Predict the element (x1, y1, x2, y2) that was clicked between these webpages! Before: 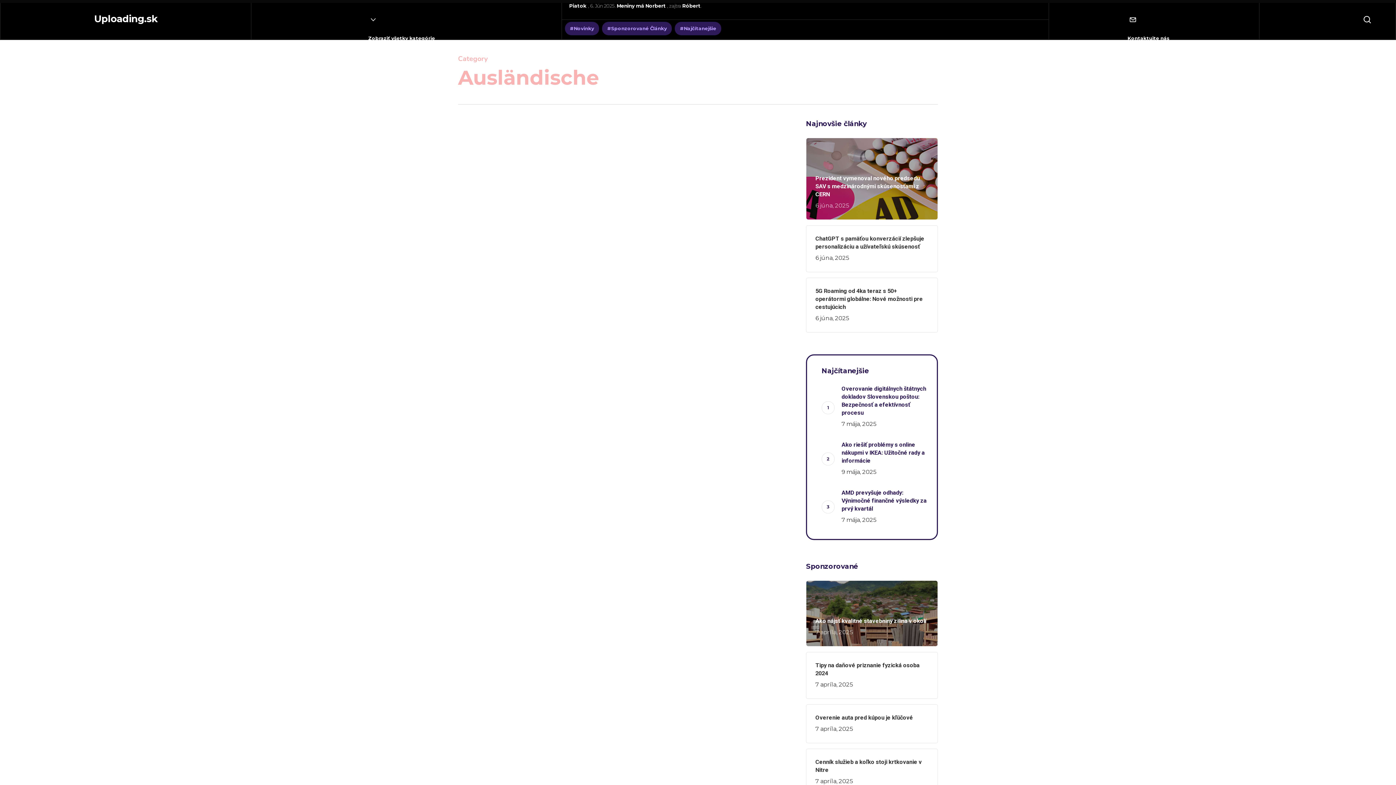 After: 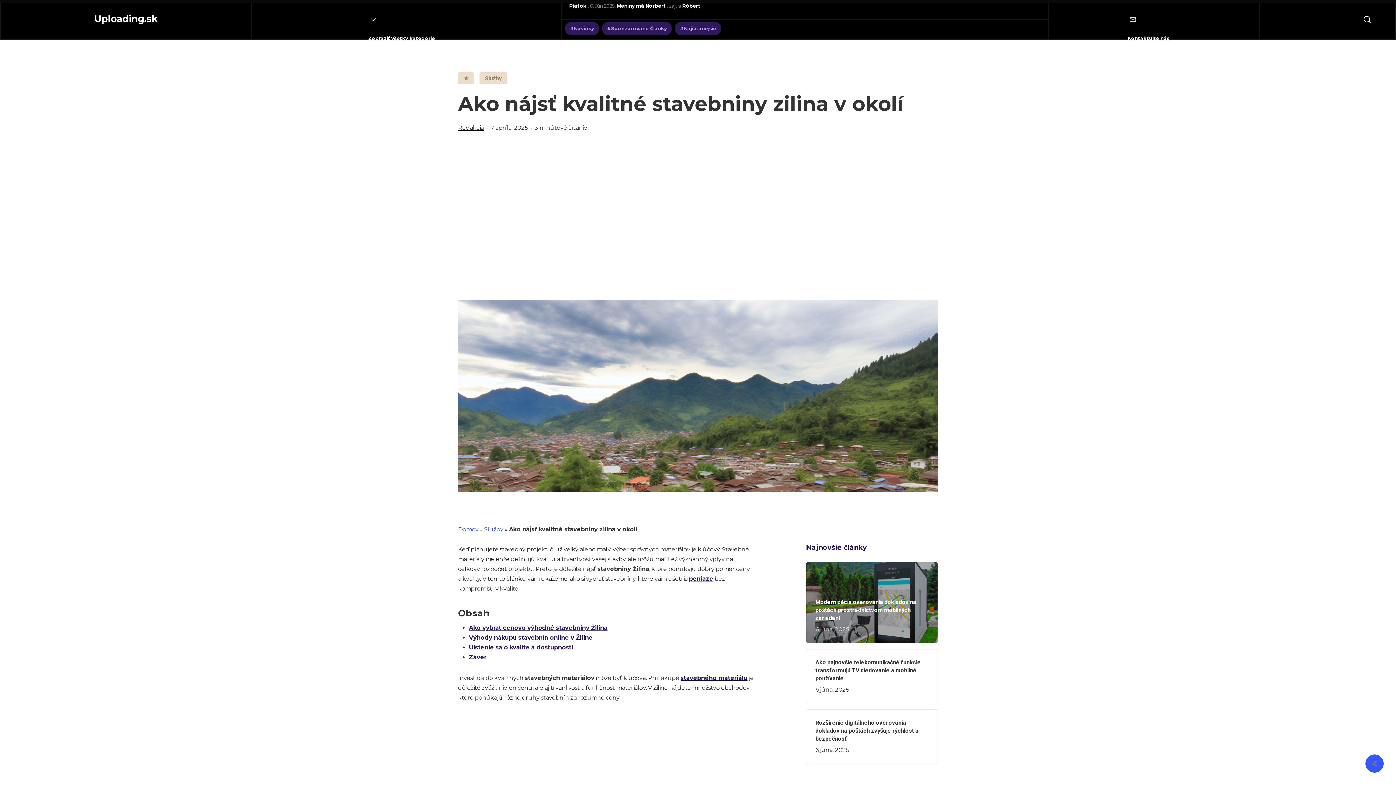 Action: bbox: (815, 617, 928, 637) label: Ako nájsť kvalitné stavebniny zilina v okolí
7 apríla, 2025